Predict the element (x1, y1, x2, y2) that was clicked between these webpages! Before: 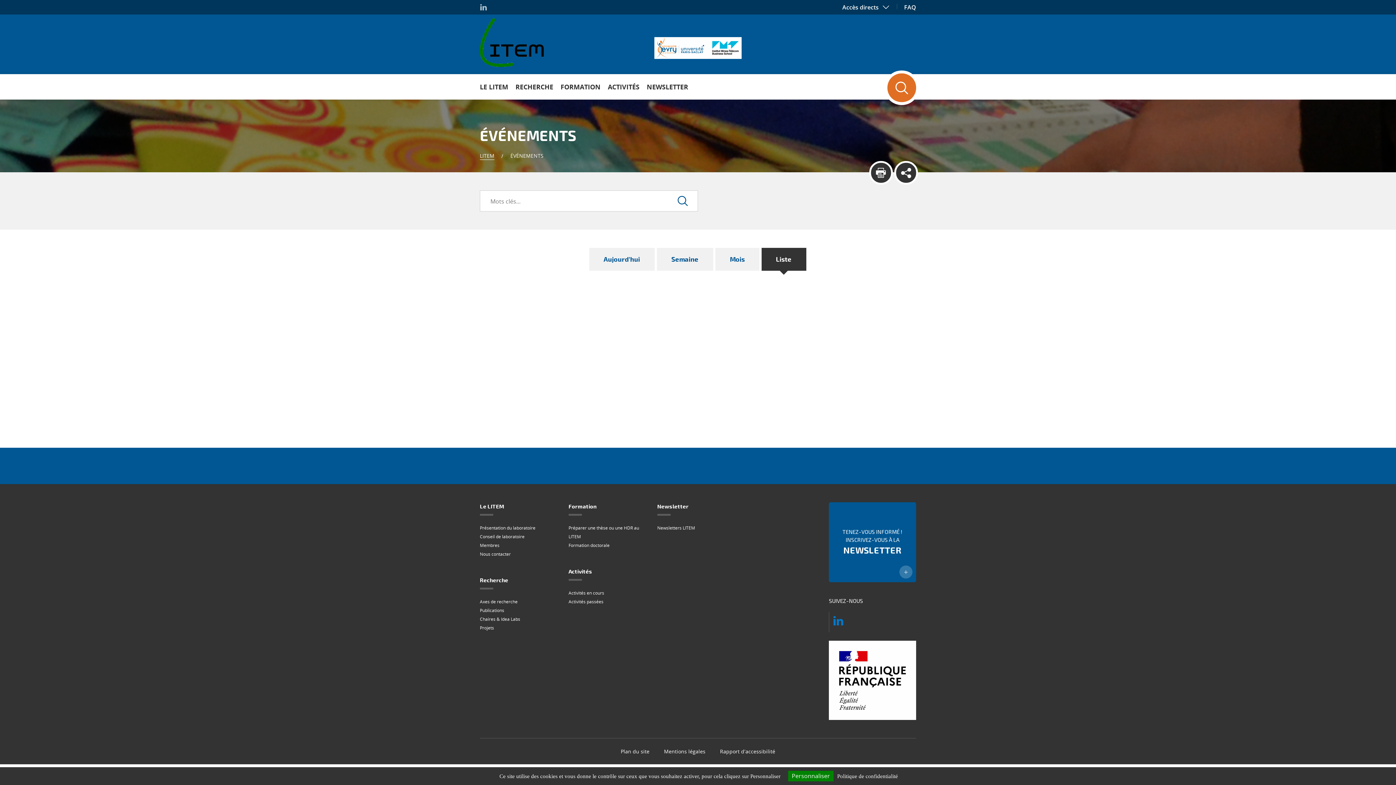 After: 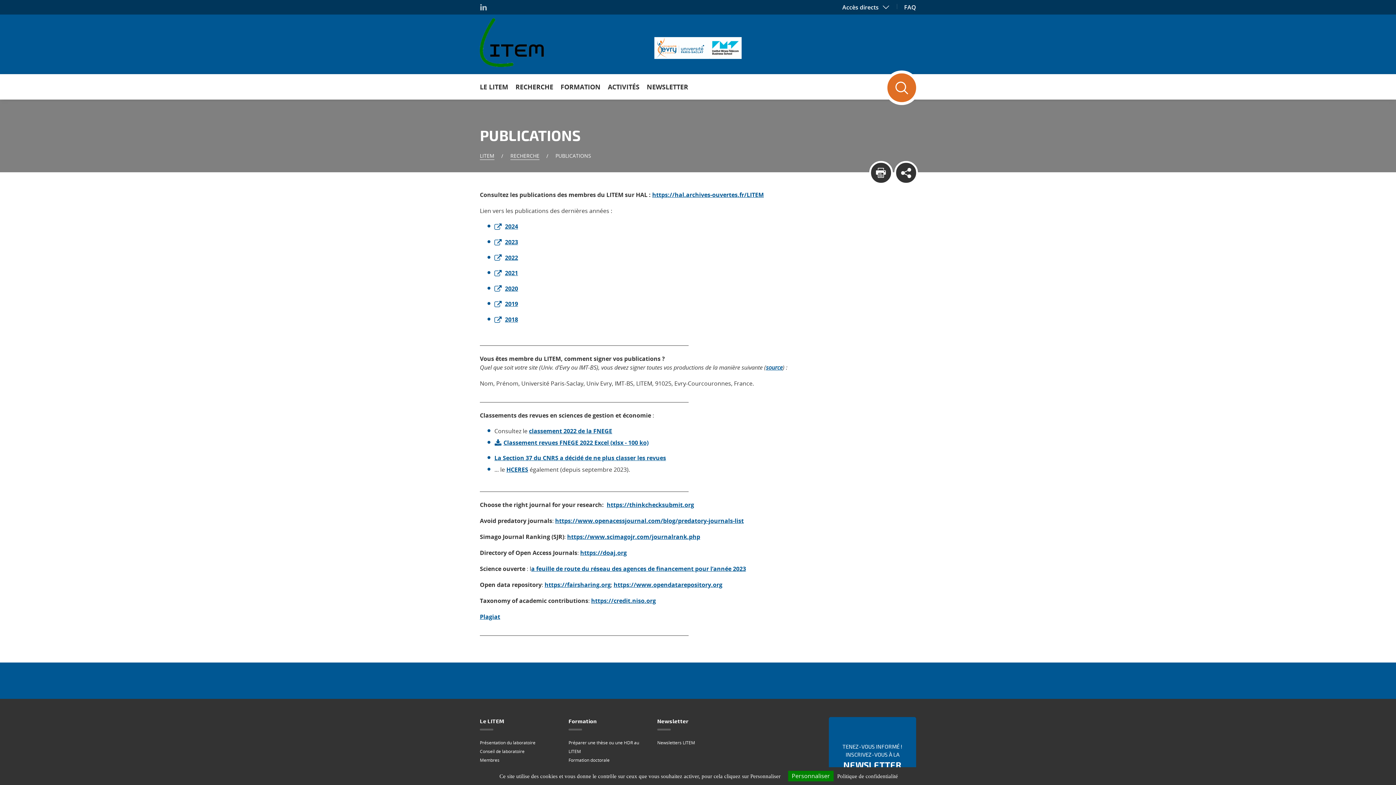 Action: bbox: (480, 607, 504, 613) label: Publications